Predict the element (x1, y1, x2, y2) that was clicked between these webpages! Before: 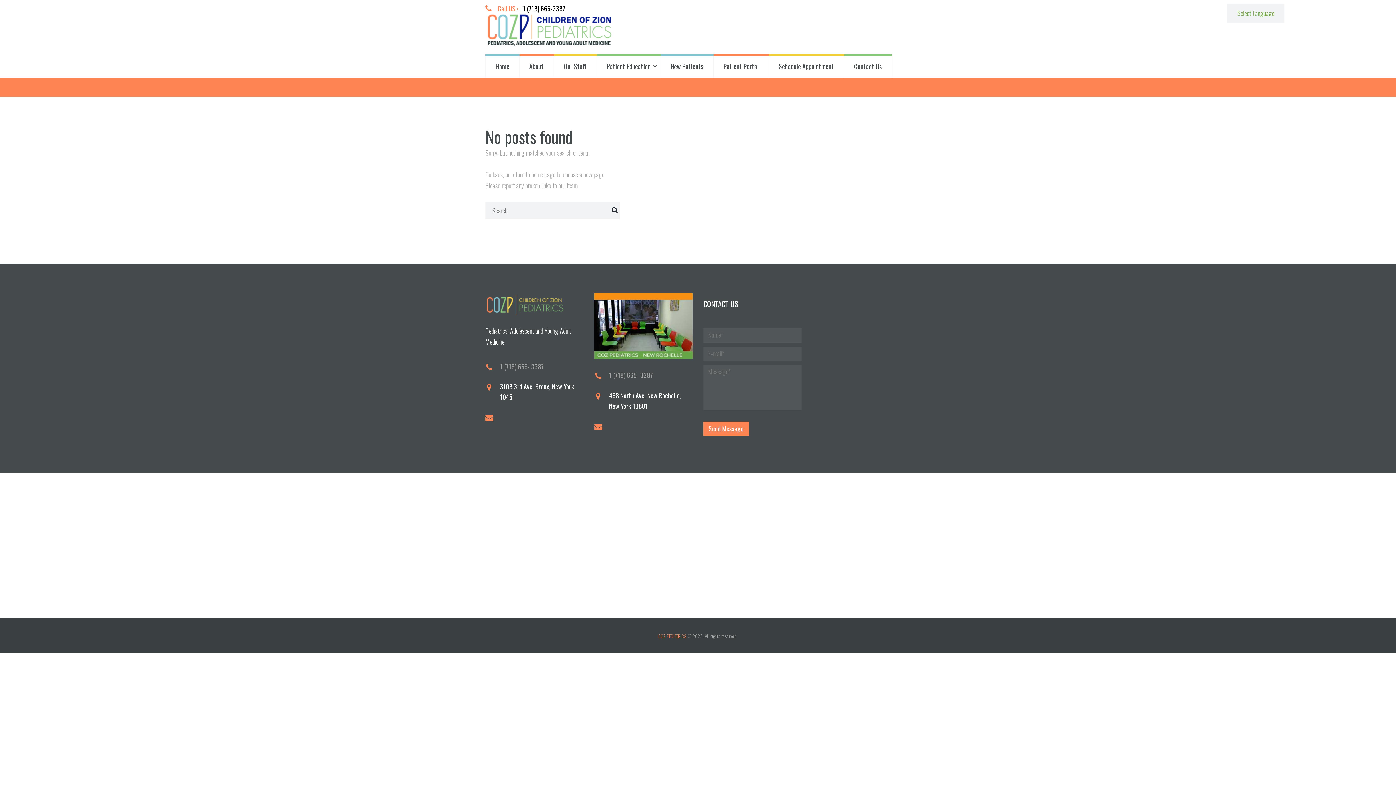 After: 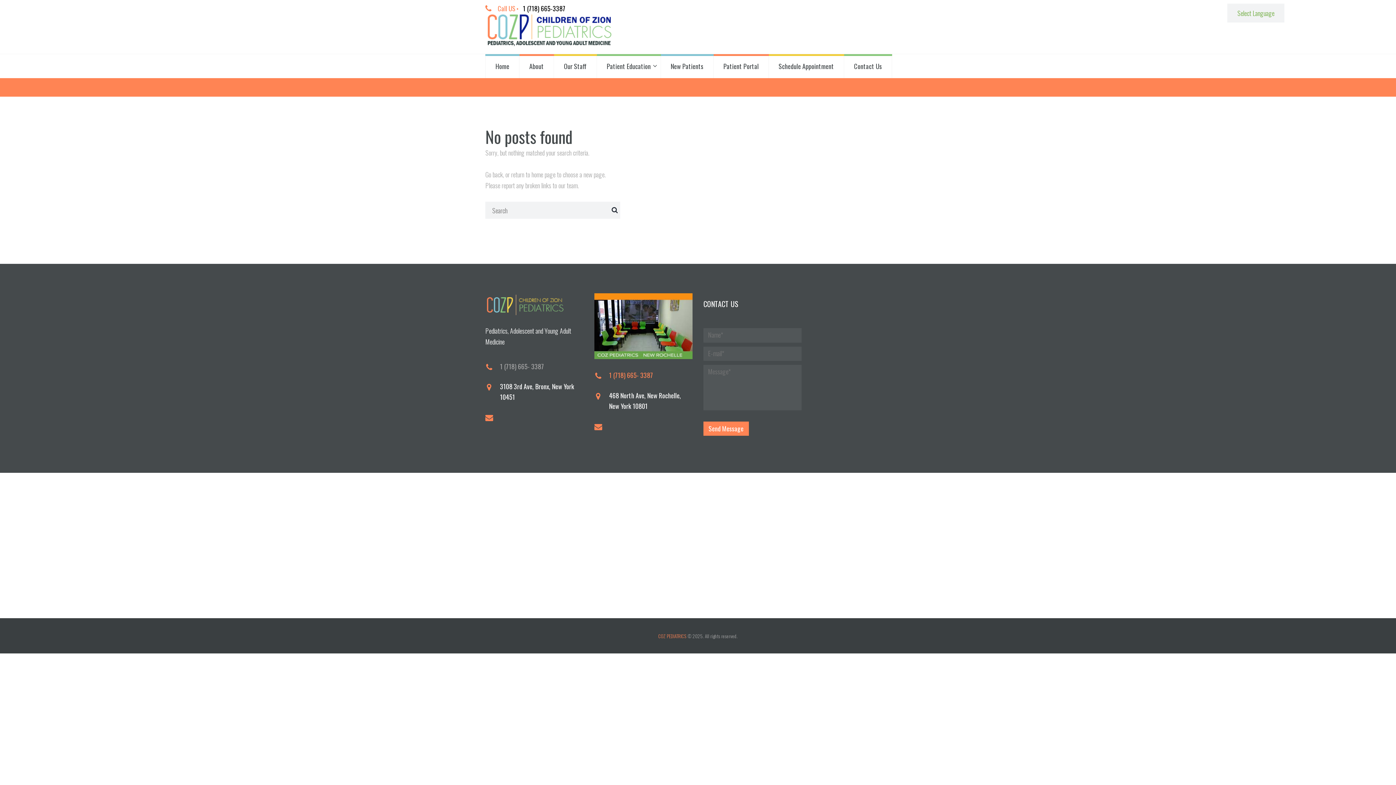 Action: bbox: (609, 370, 653, 380) label: 1 (718) 665- 3387